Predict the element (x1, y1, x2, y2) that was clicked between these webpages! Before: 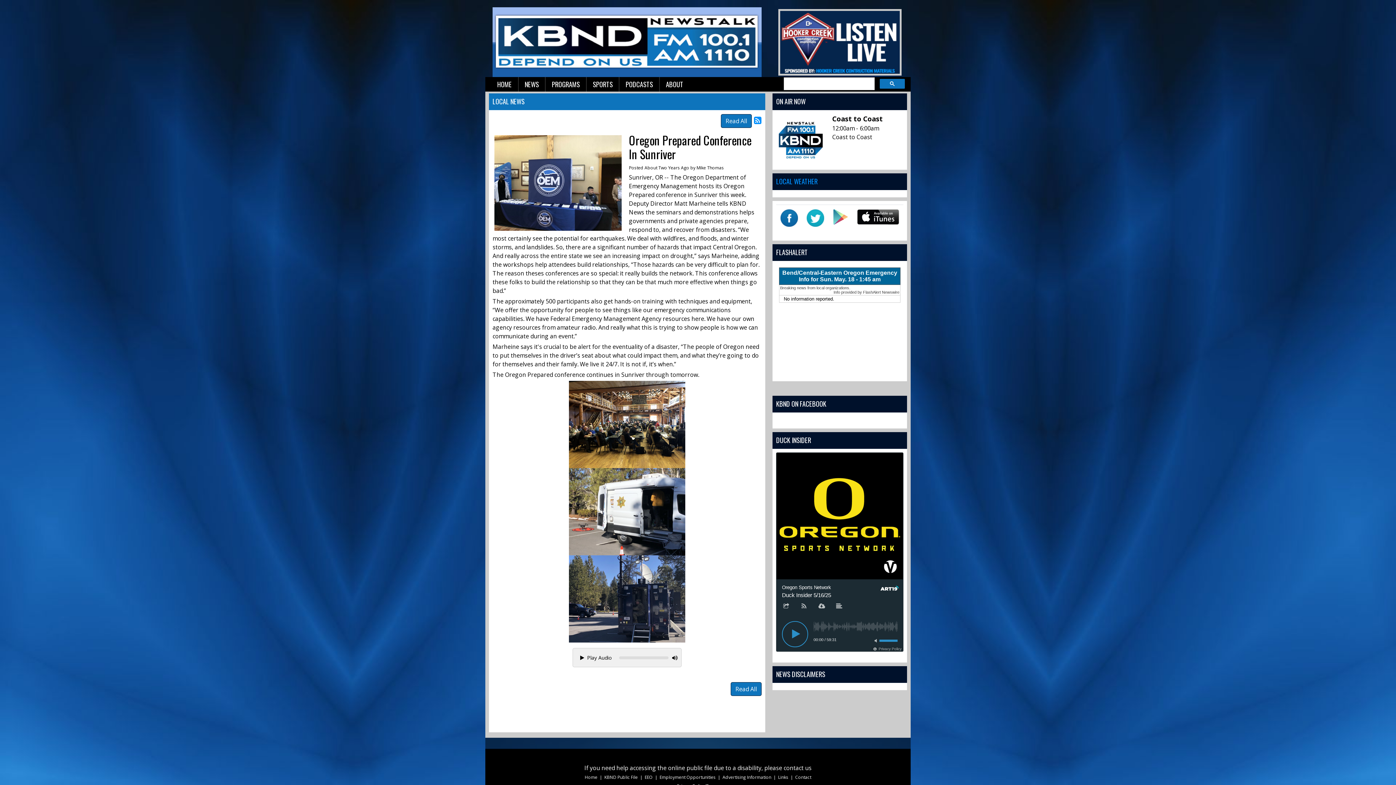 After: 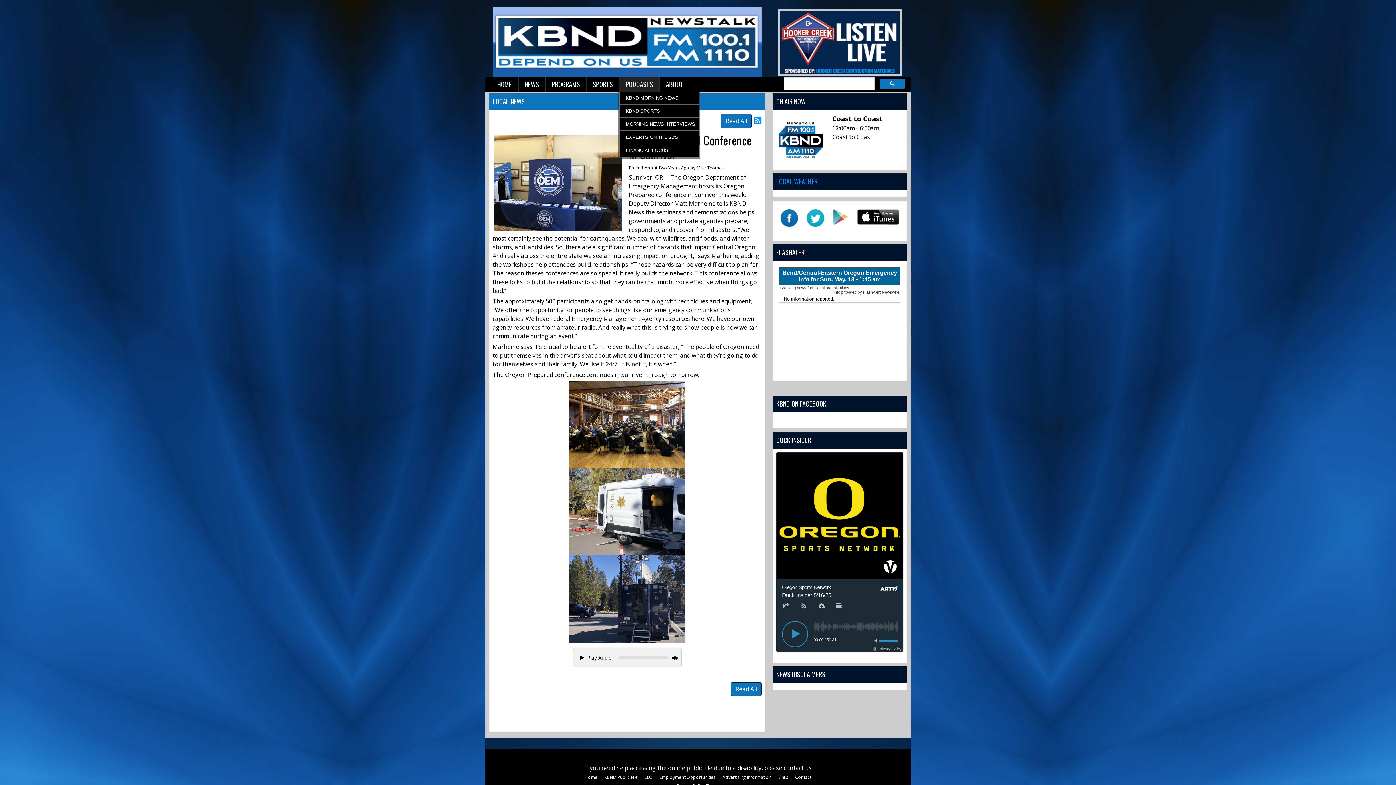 Action: label: PODCASTS bbox: (619, 77, 659, 91)